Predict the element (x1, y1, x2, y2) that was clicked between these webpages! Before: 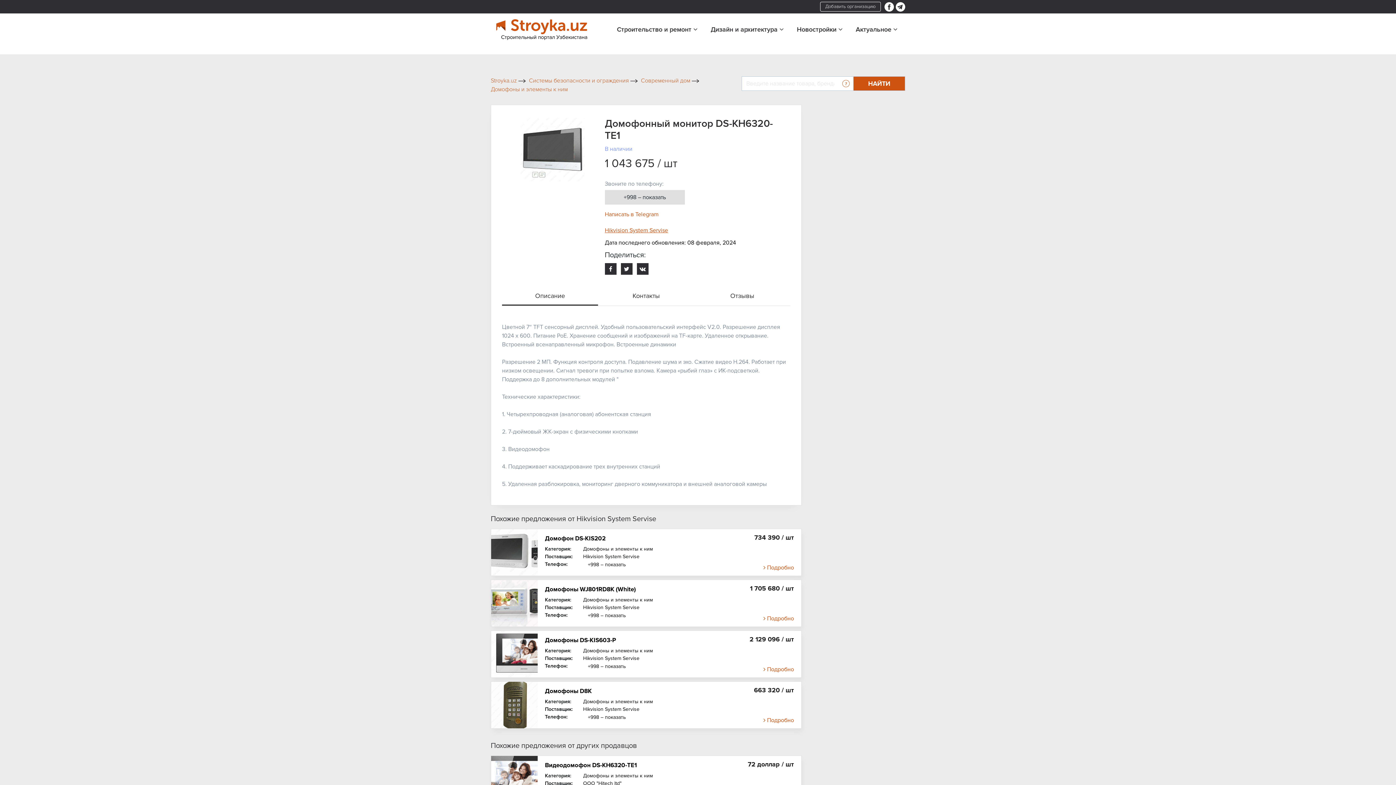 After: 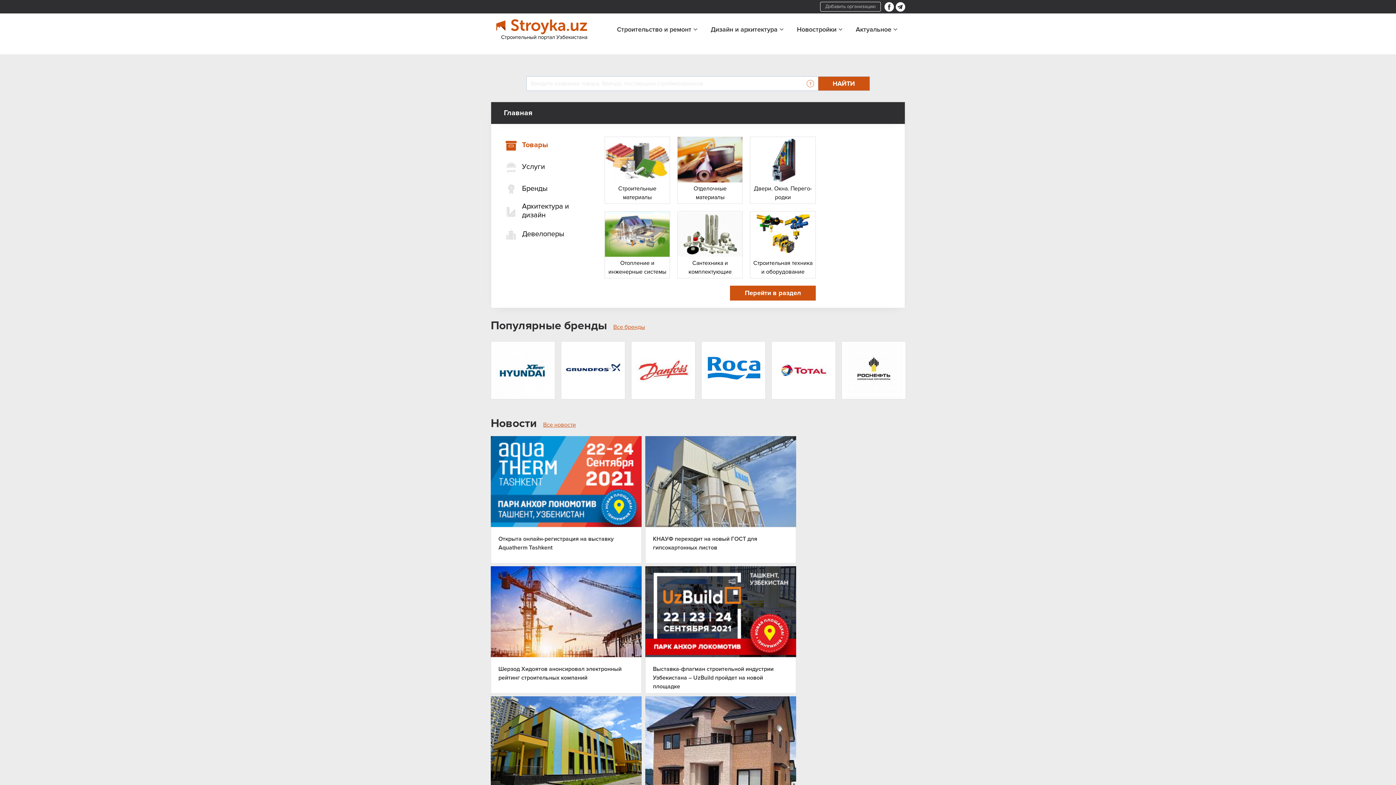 Action: bbox: (496, 19, 587, 48)